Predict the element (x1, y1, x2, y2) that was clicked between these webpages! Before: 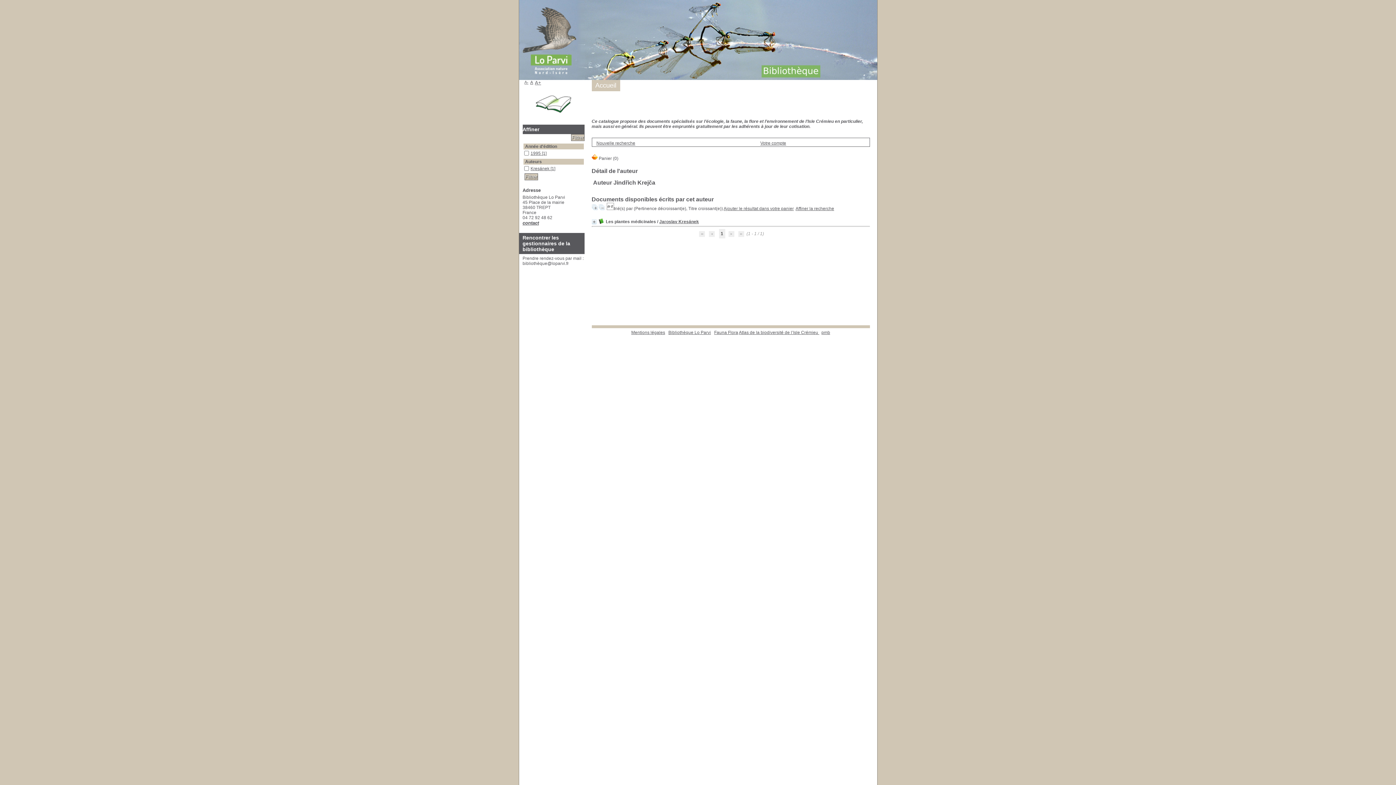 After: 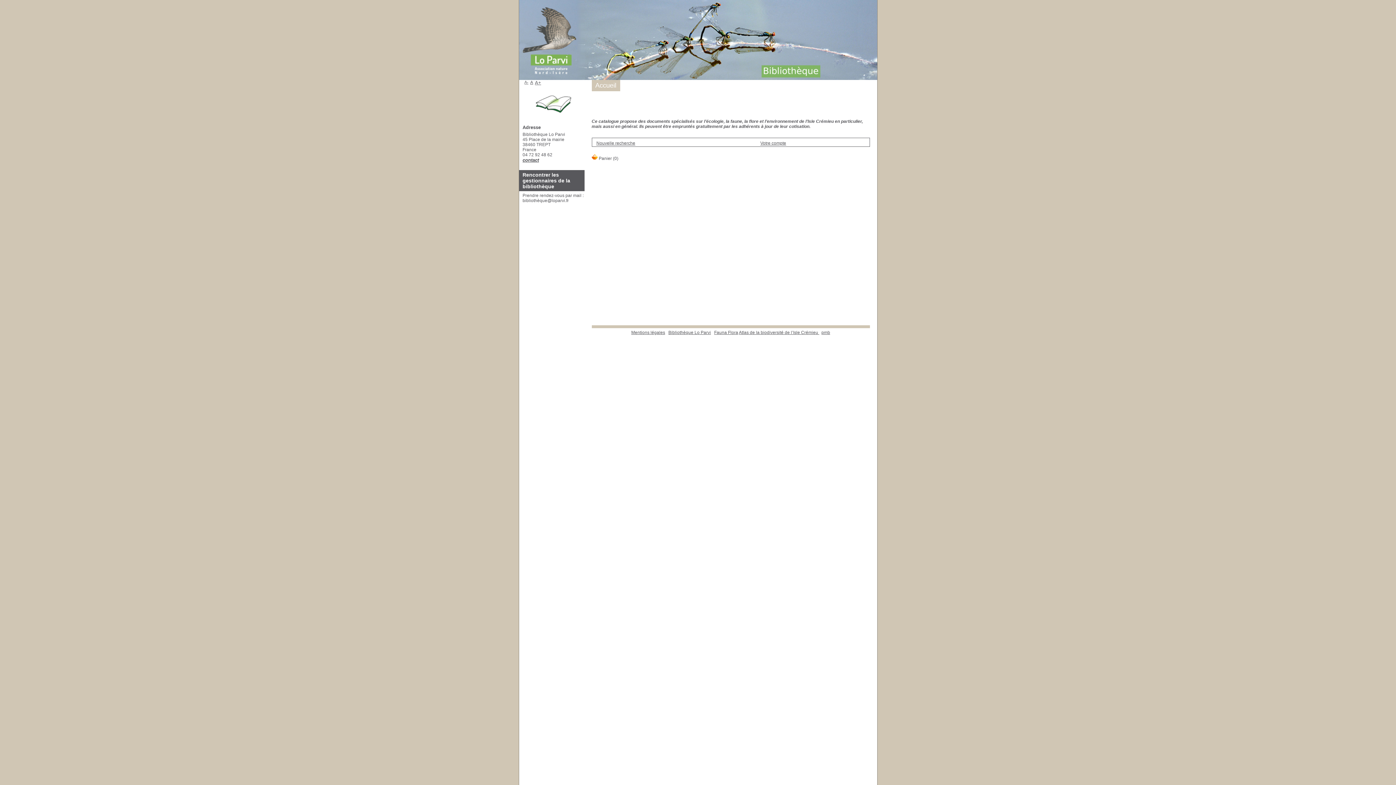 Action: label: Mentions légales bbox: (631, 330, 665, 335)